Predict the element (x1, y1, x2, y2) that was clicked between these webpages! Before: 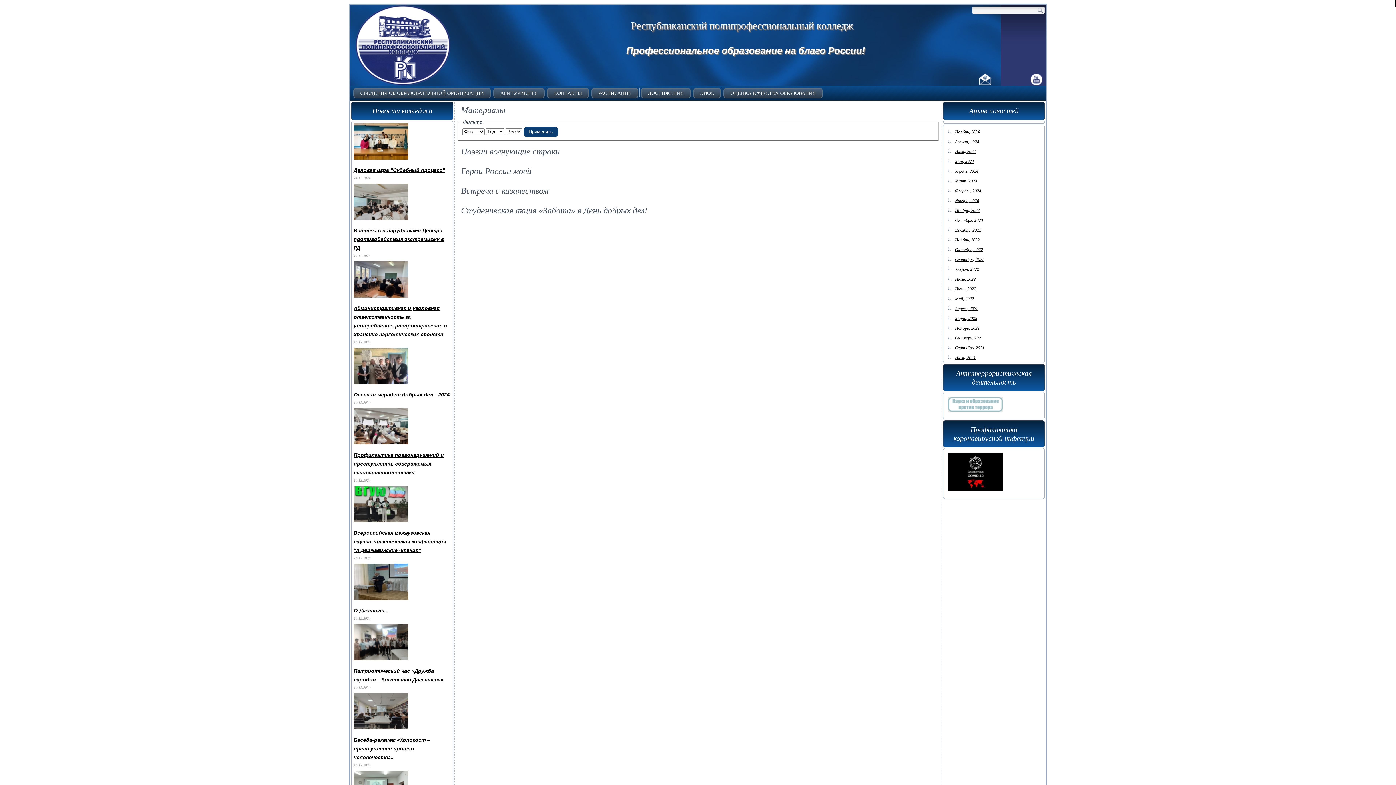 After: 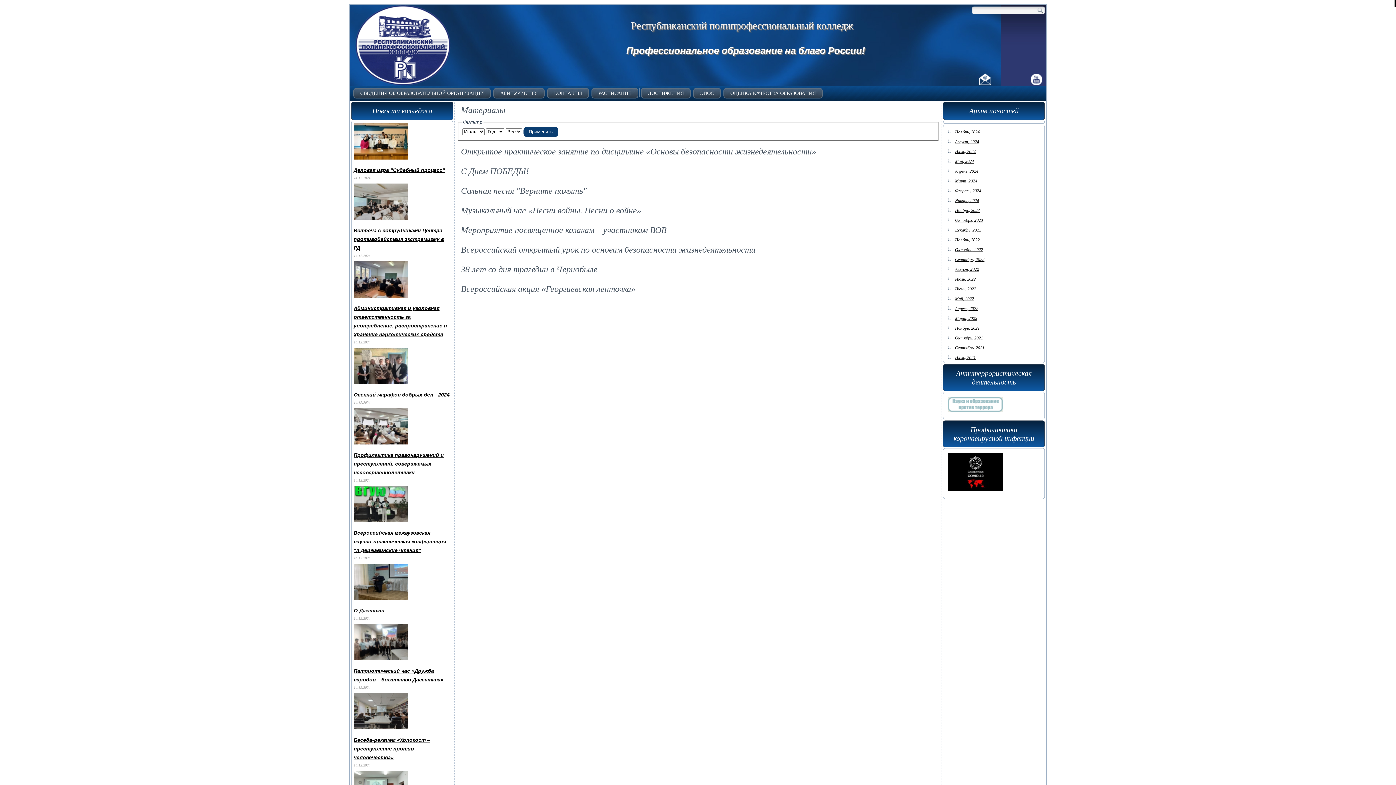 Action: label: Июль, 2024 bbox: (955, 149, 976, 154)